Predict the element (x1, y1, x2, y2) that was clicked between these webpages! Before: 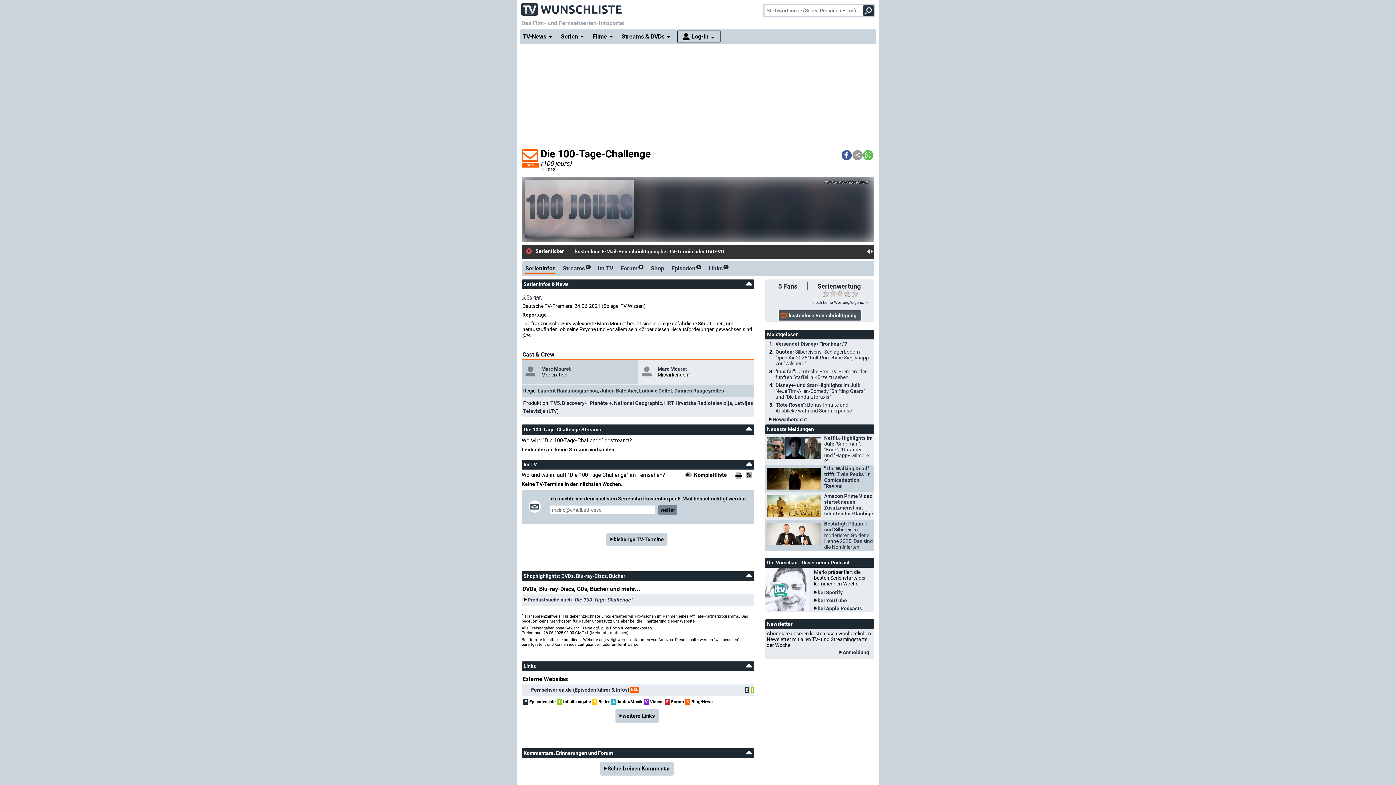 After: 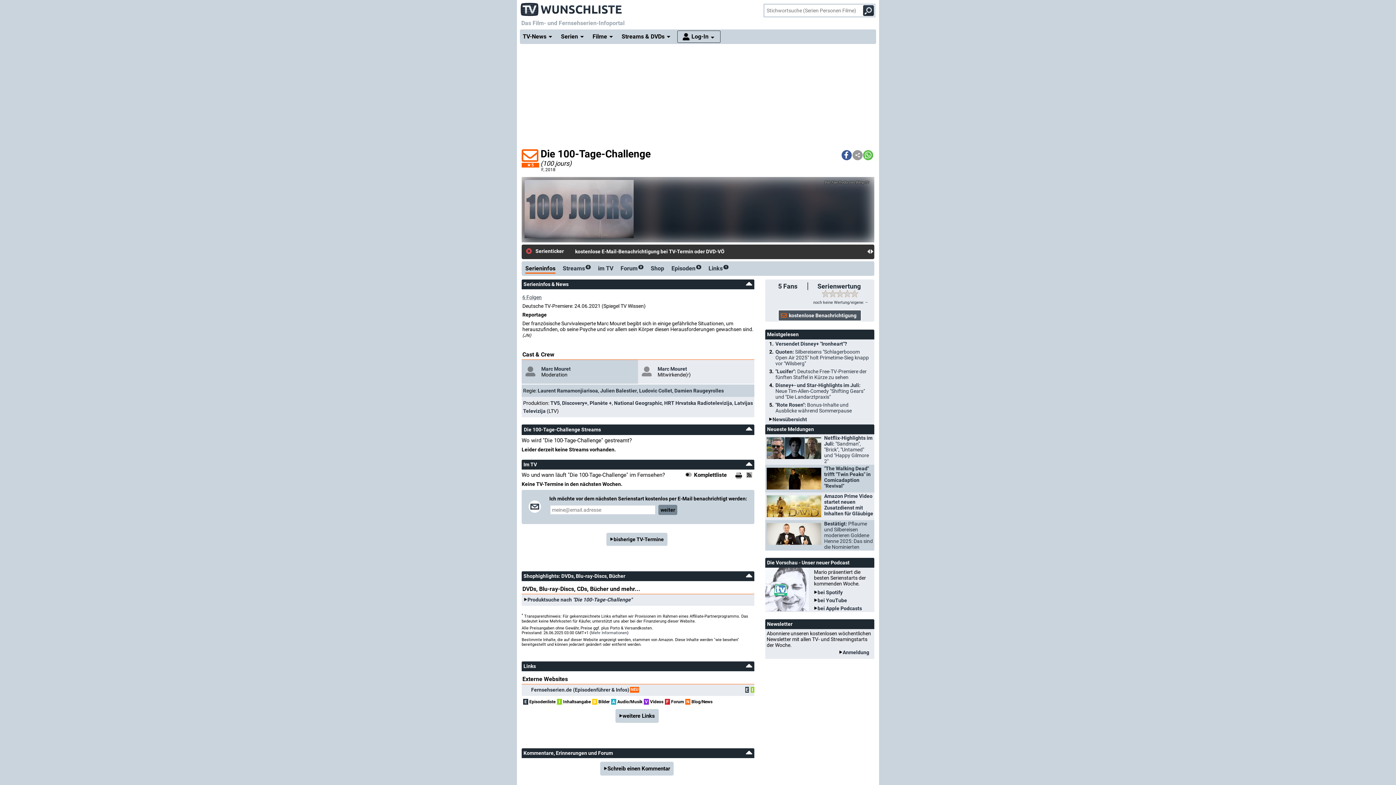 Action: label: Serieninfos bbox: (525, 261, 555, 275)